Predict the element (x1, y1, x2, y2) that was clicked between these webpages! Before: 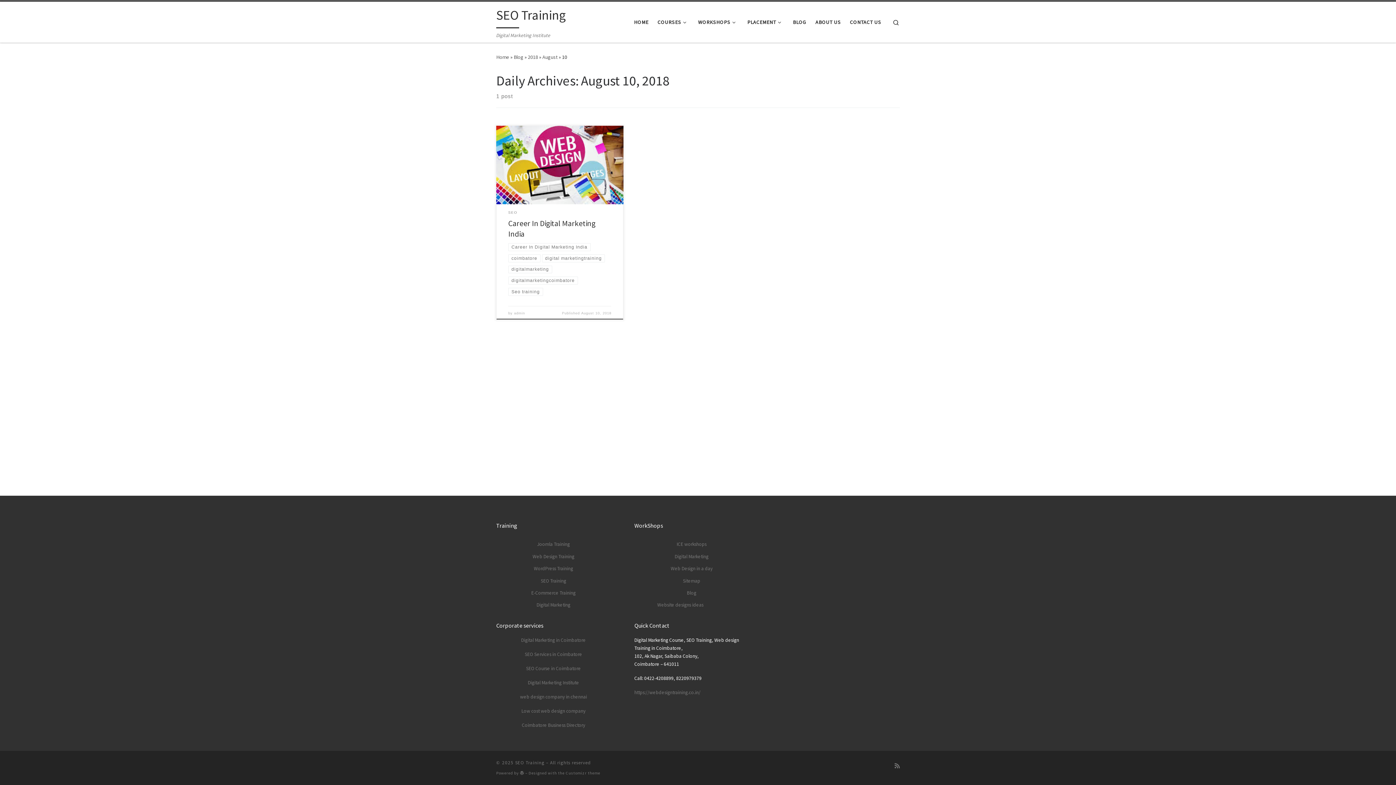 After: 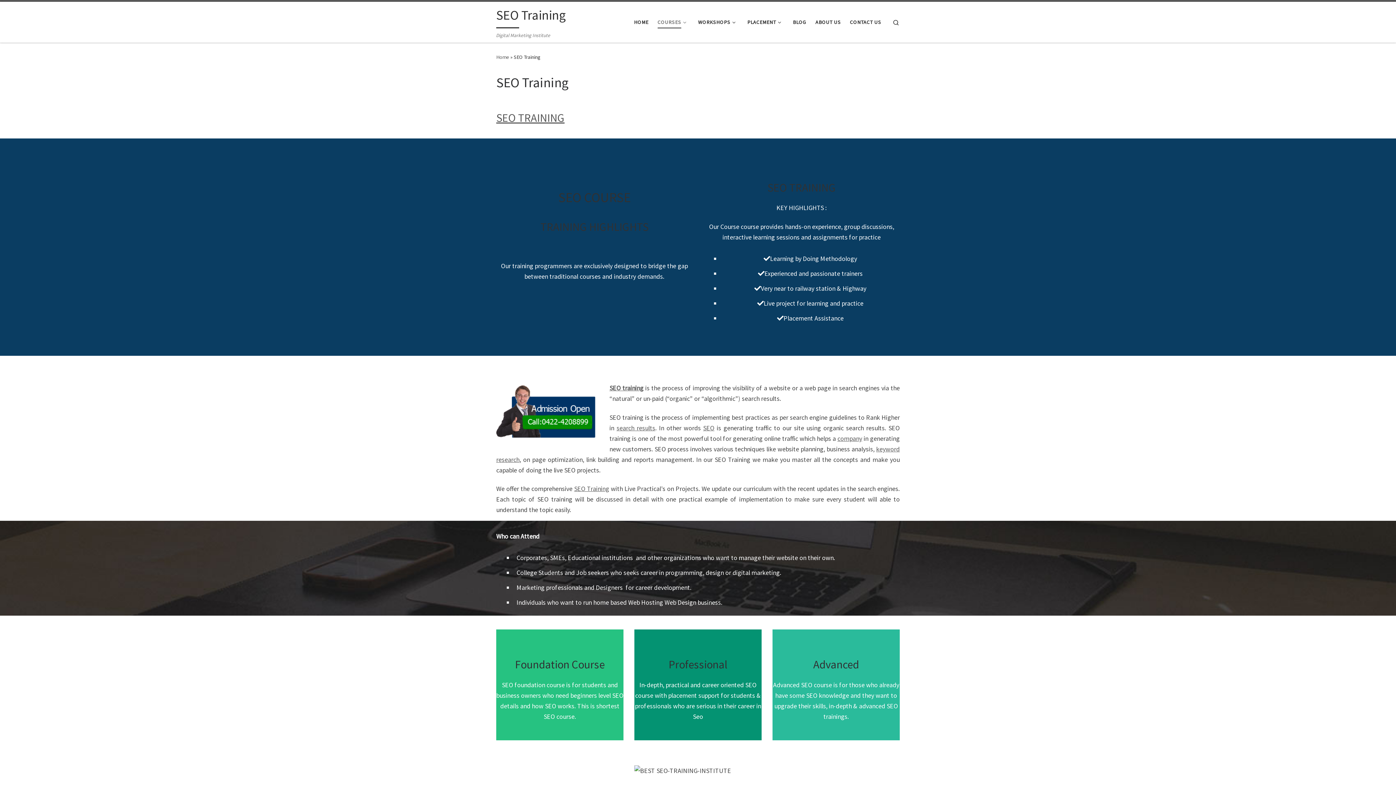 Action: bbox: (540, 578, 566, 584) label: SEO Training